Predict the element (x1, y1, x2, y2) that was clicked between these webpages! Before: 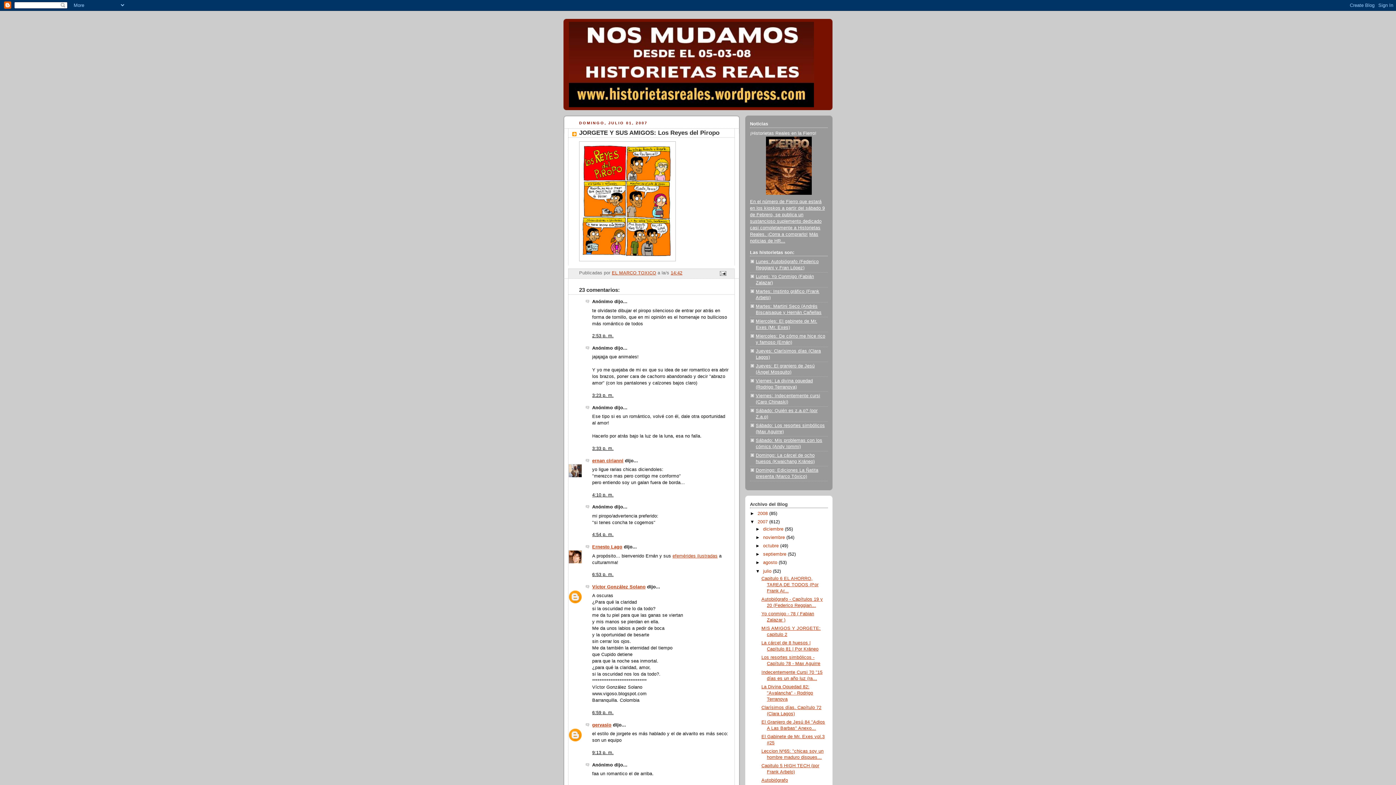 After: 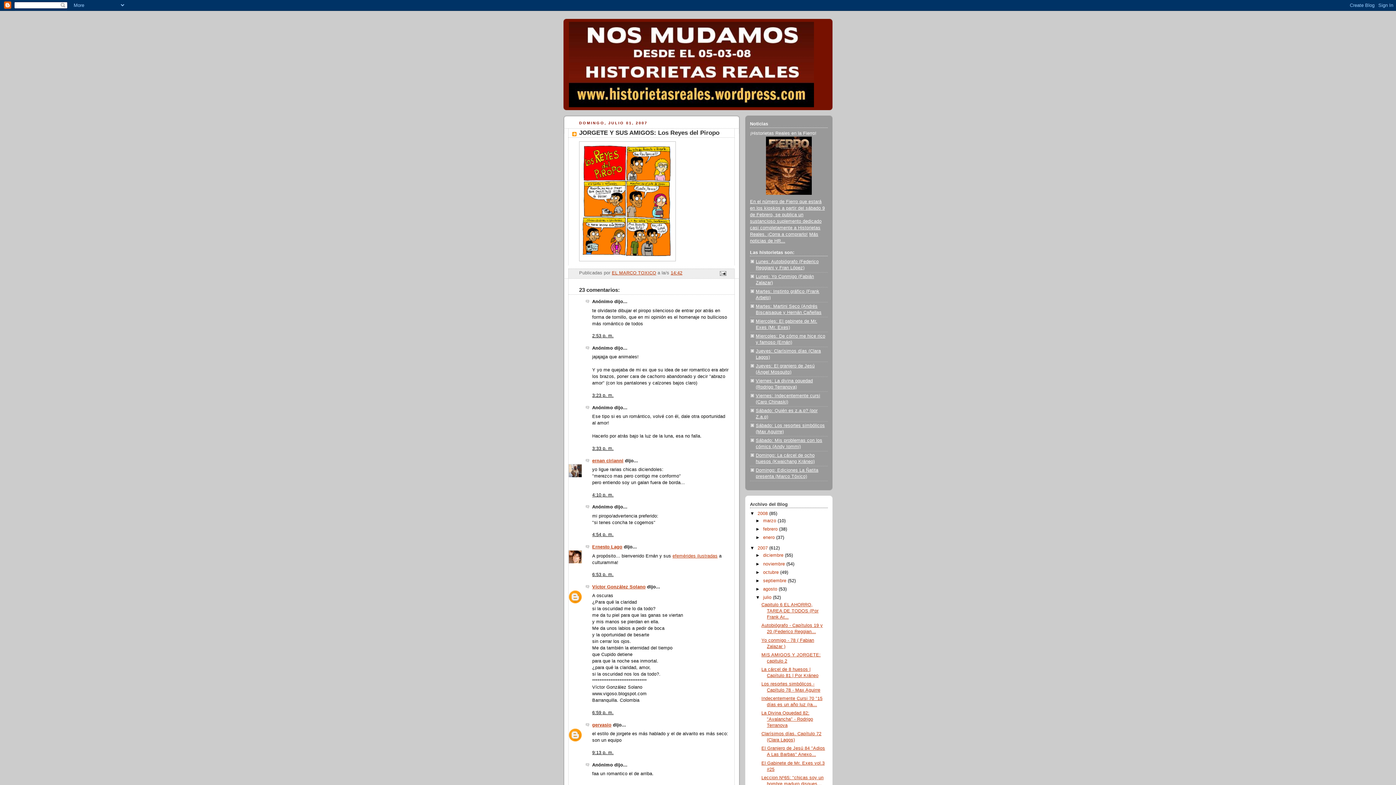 Action: label: ►   bbox: (750, 511, 757, 516)